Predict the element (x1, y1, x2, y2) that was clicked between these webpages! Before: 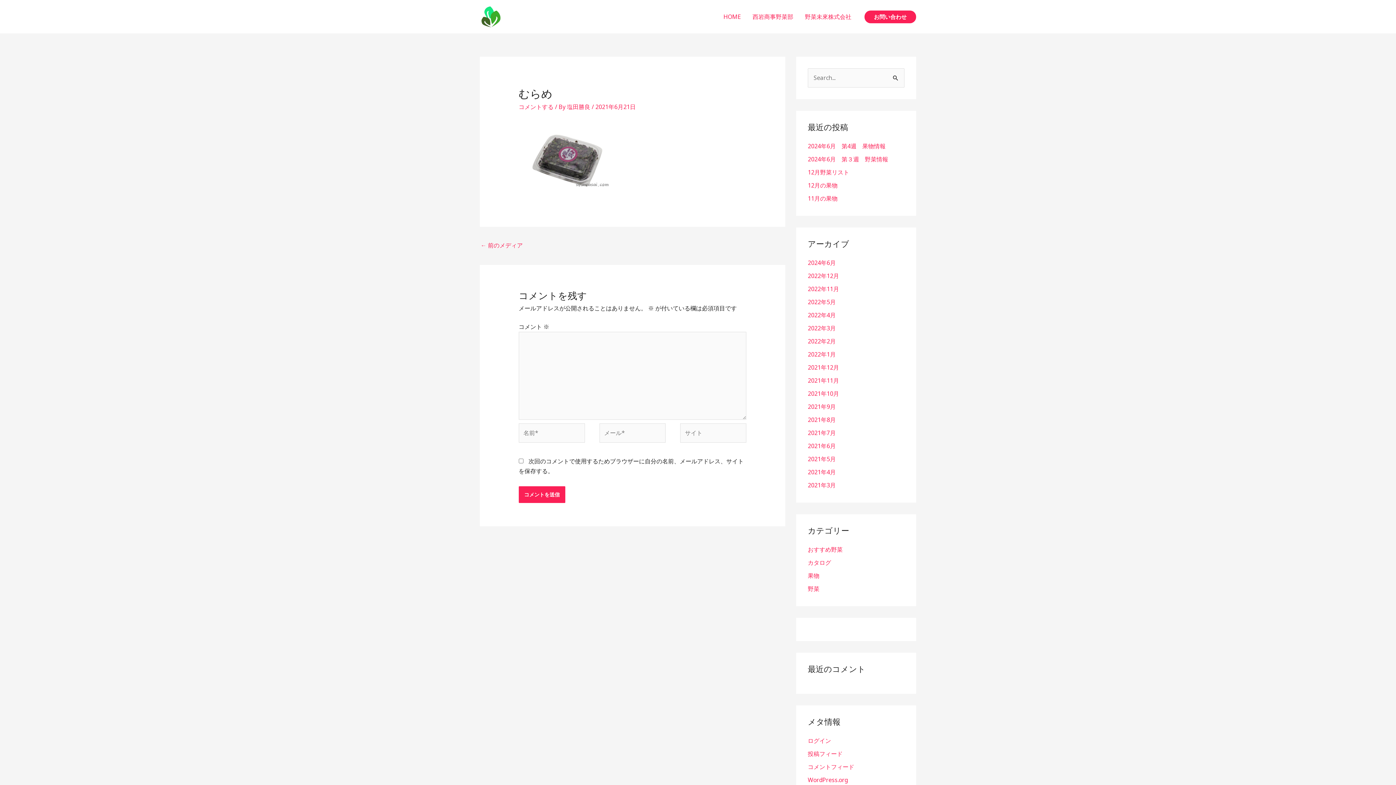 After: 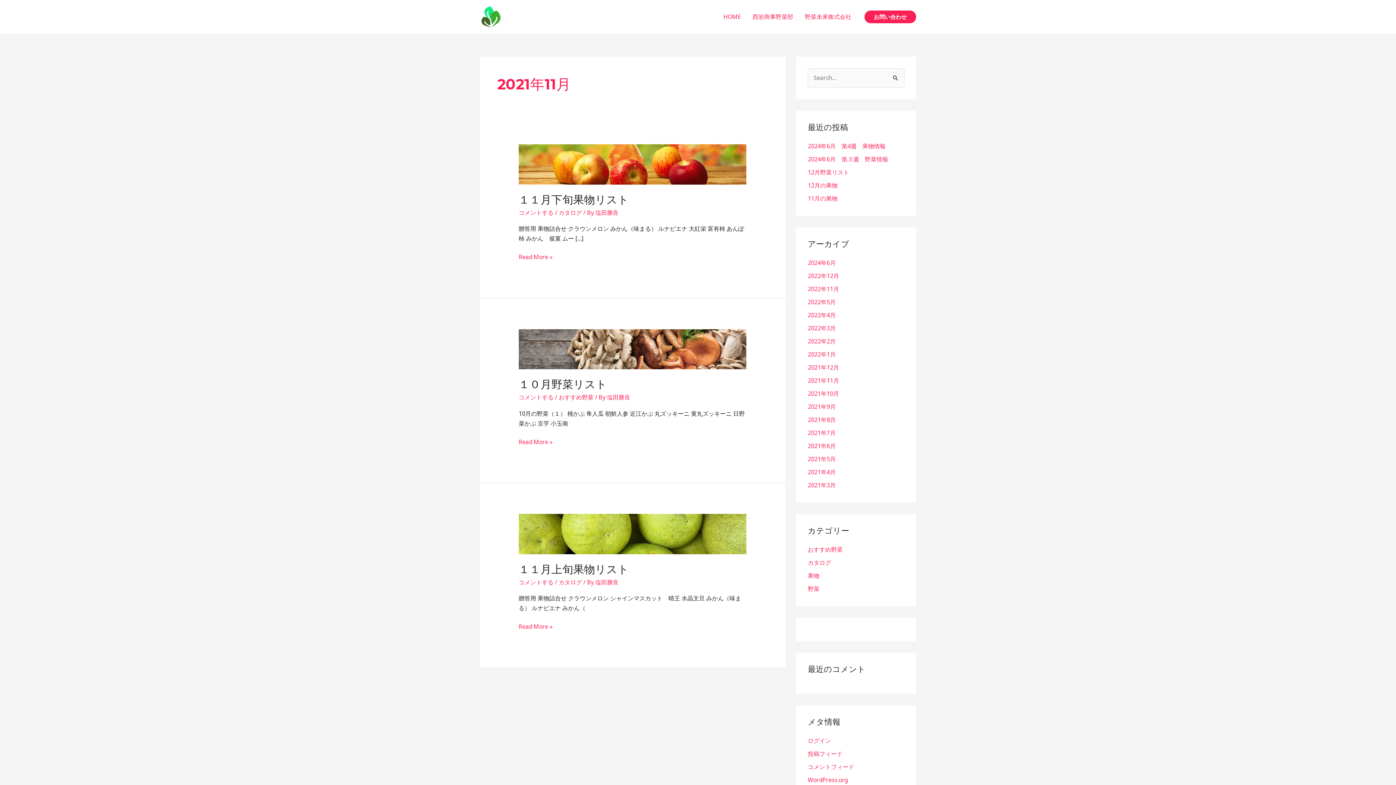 Action: bbox: (808, 376, 839, 384) label: 2021年11月